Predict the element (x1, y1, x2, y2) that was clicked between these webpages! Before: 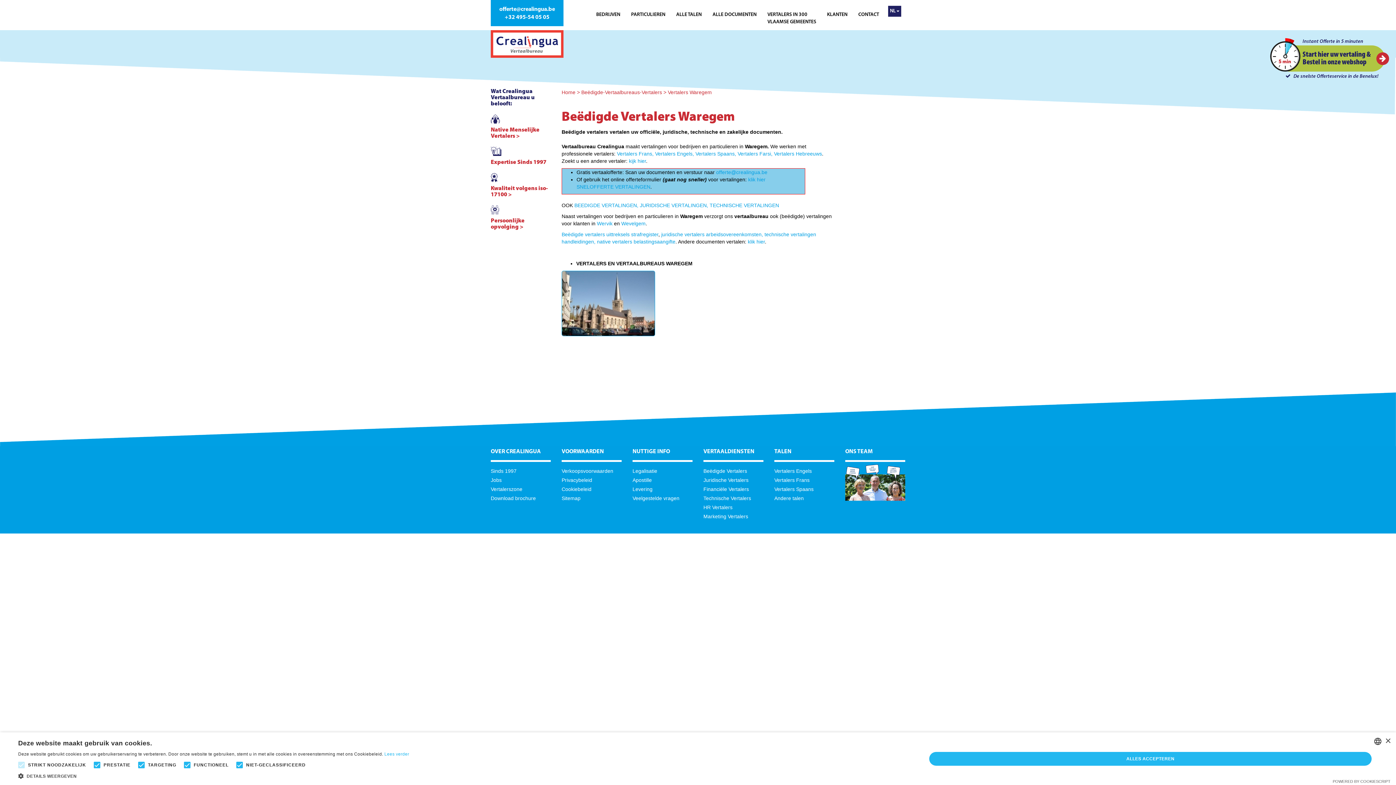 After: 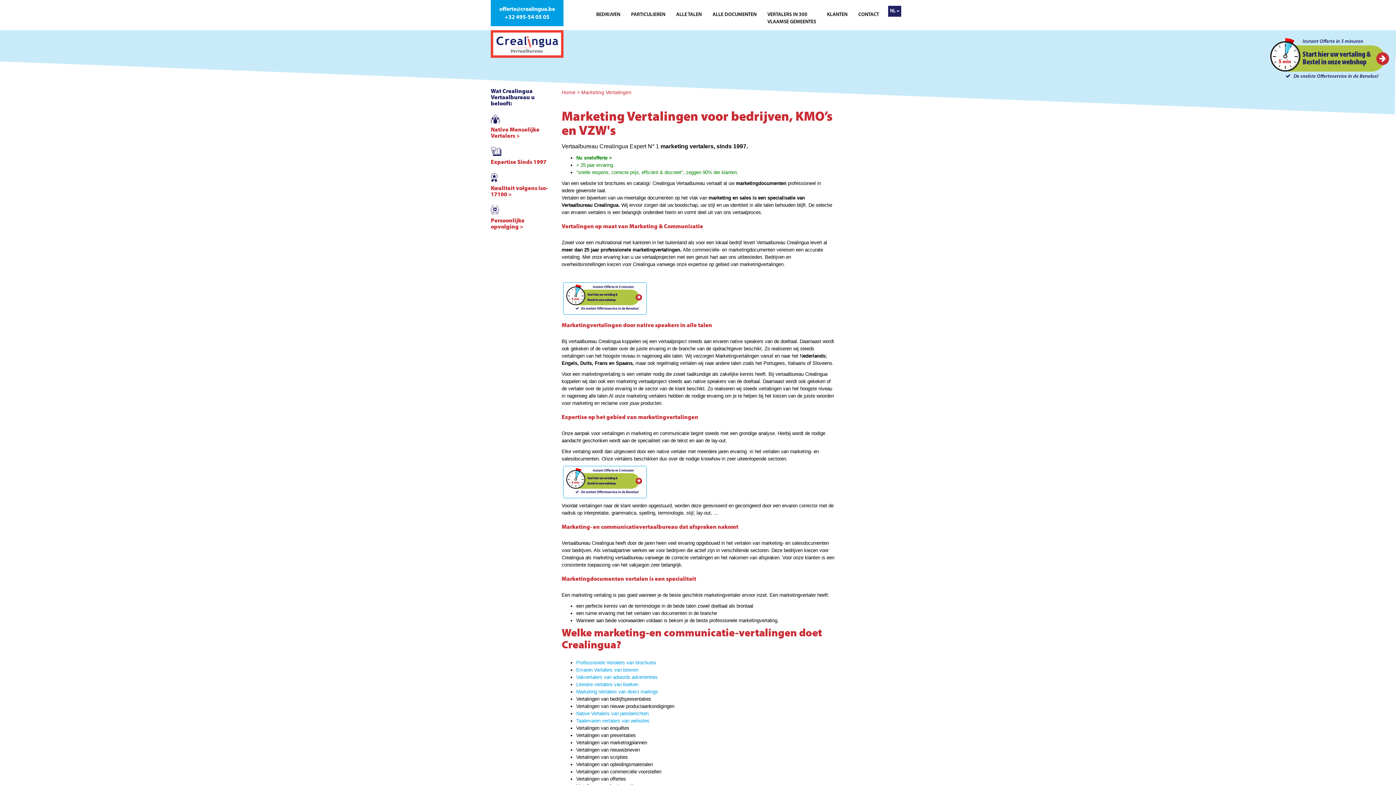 Action: bbox: (703, 513, 748, 519) label: Marketing Vertalers